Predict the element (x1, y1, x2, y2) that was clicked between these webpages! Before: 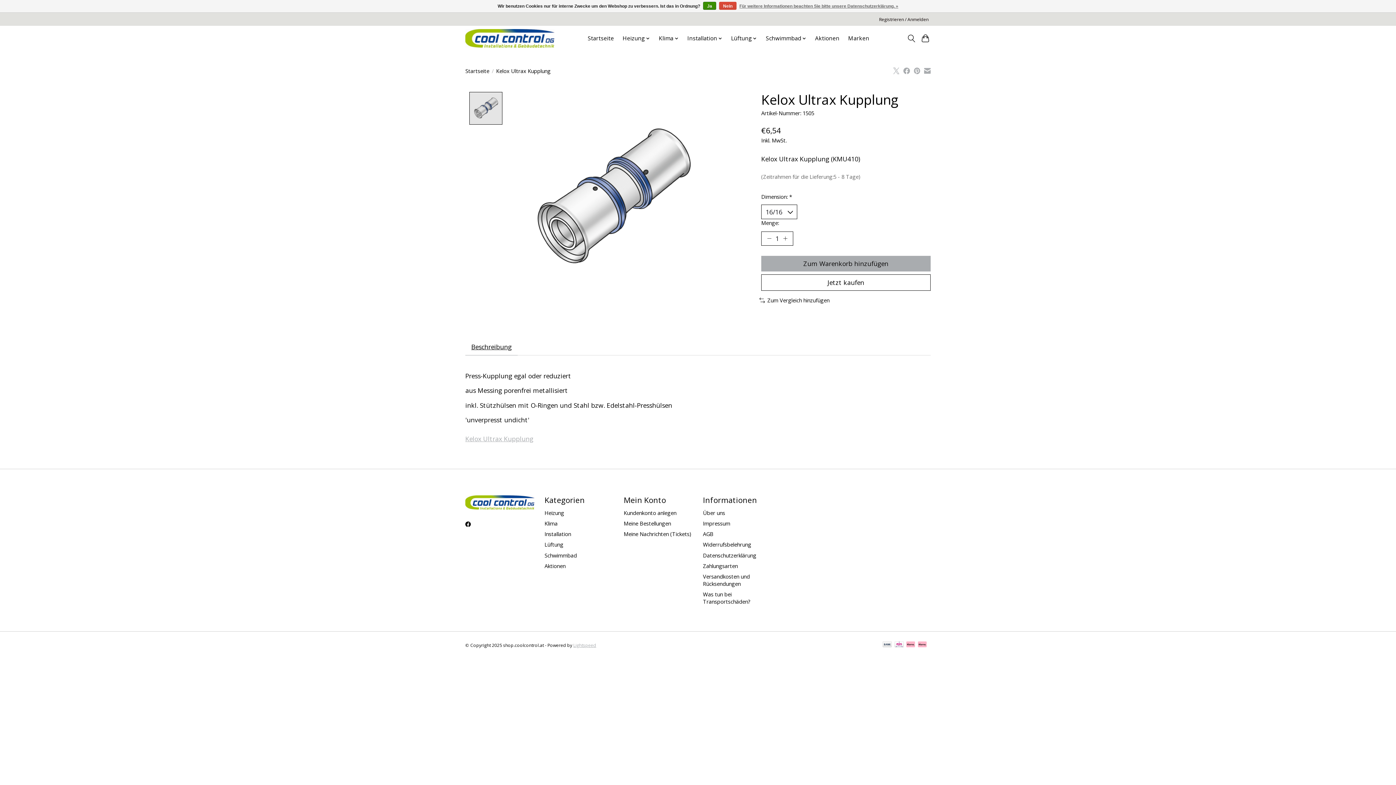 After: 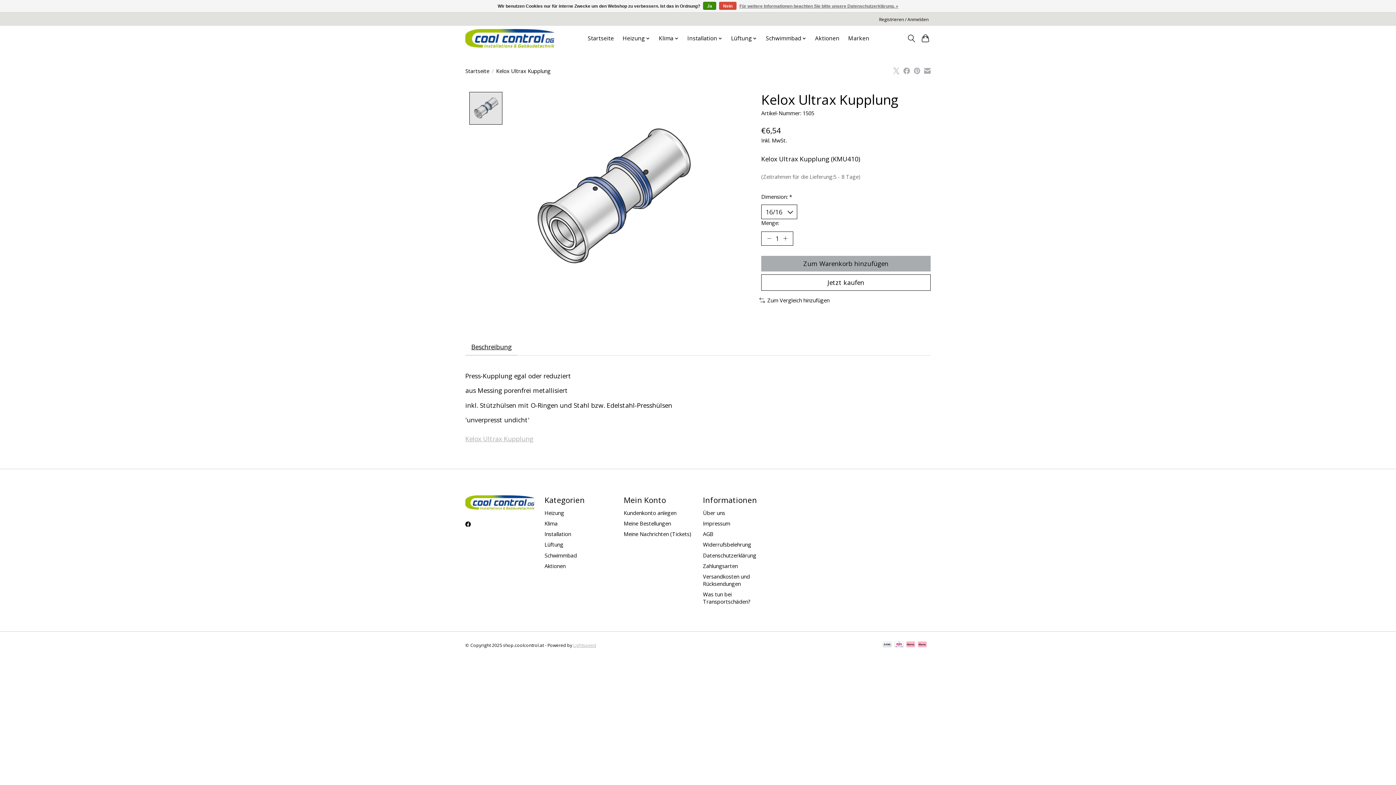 Action: bbox: (573, 642, 596, 648) label: Powered by Lightspeed